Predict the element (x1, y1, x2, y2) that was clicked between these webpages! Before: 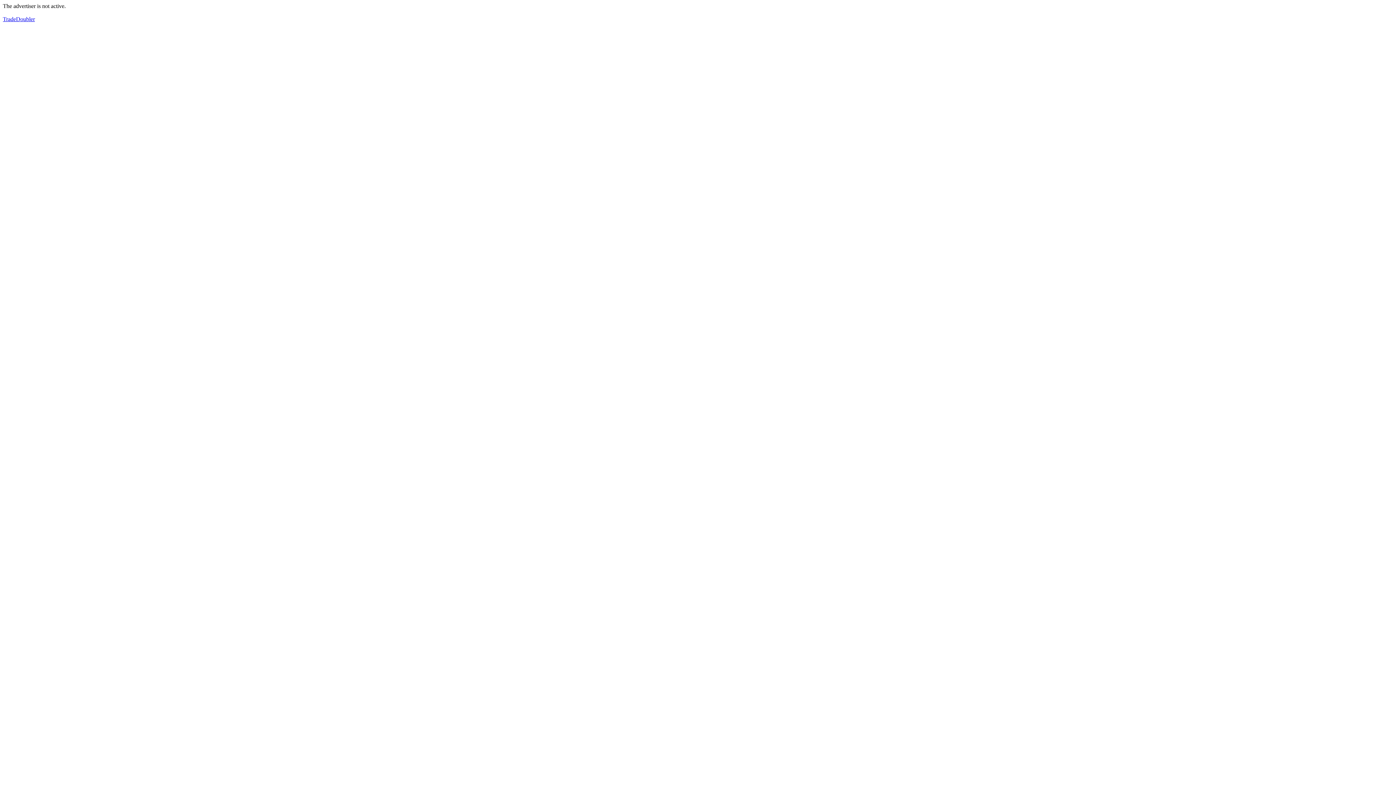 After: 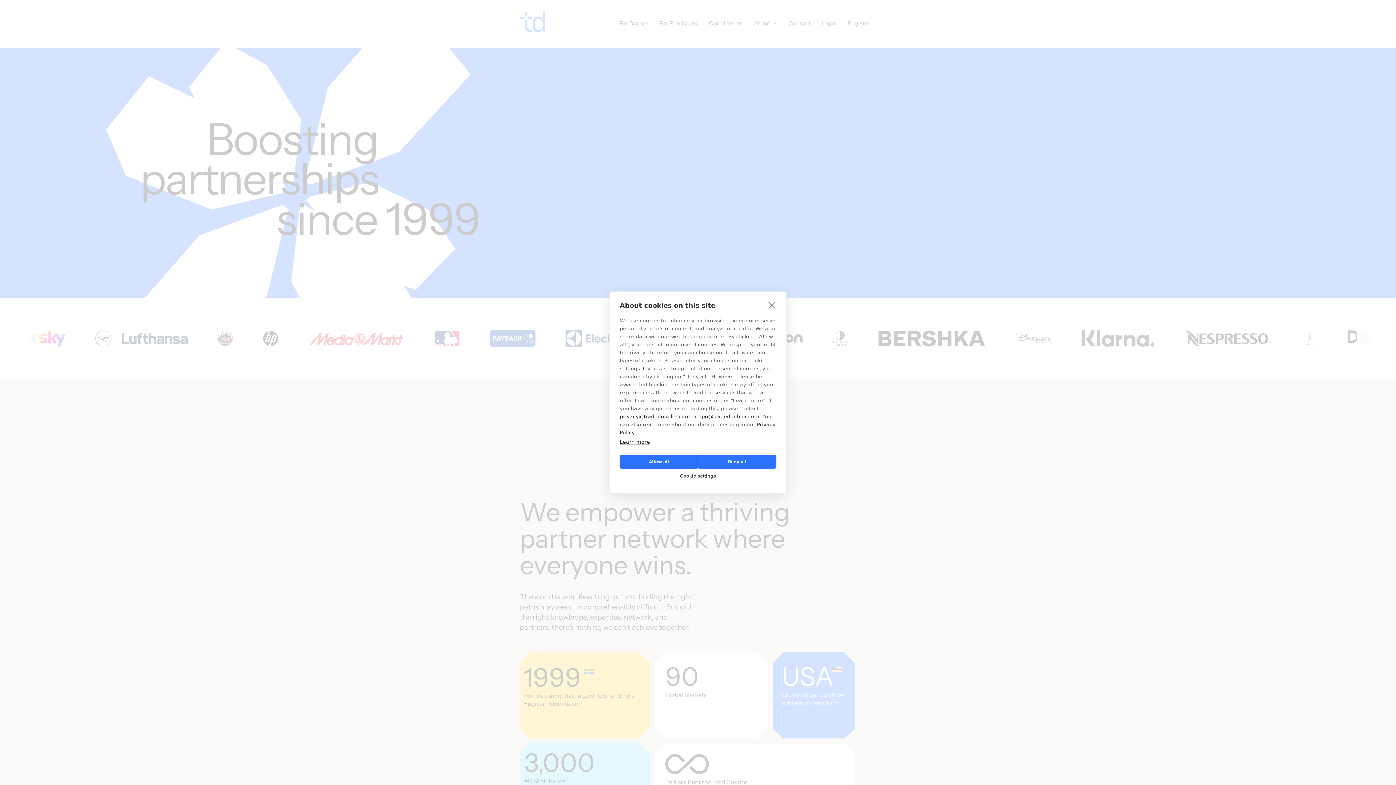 Action: bbox: (2, 16, 34, 22) label: TradeDoubler